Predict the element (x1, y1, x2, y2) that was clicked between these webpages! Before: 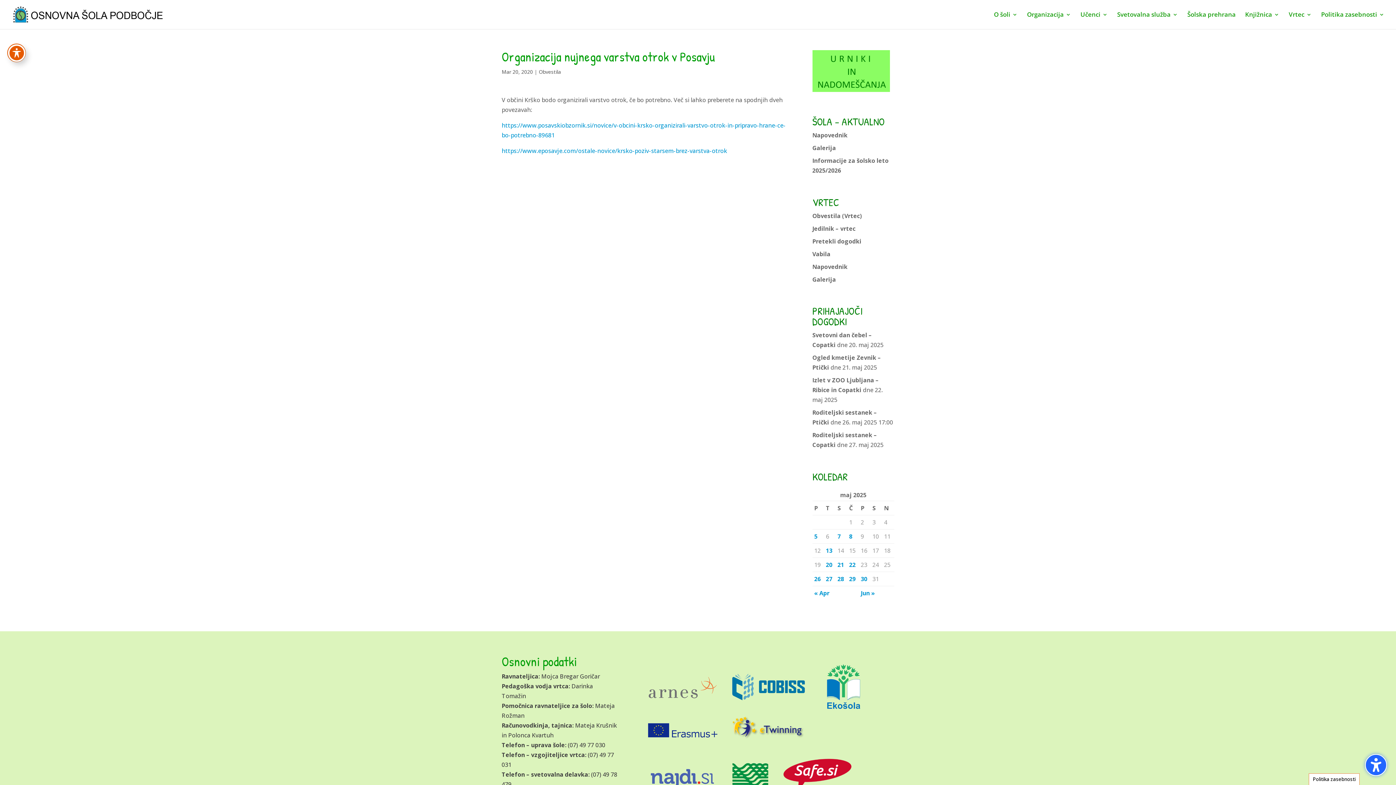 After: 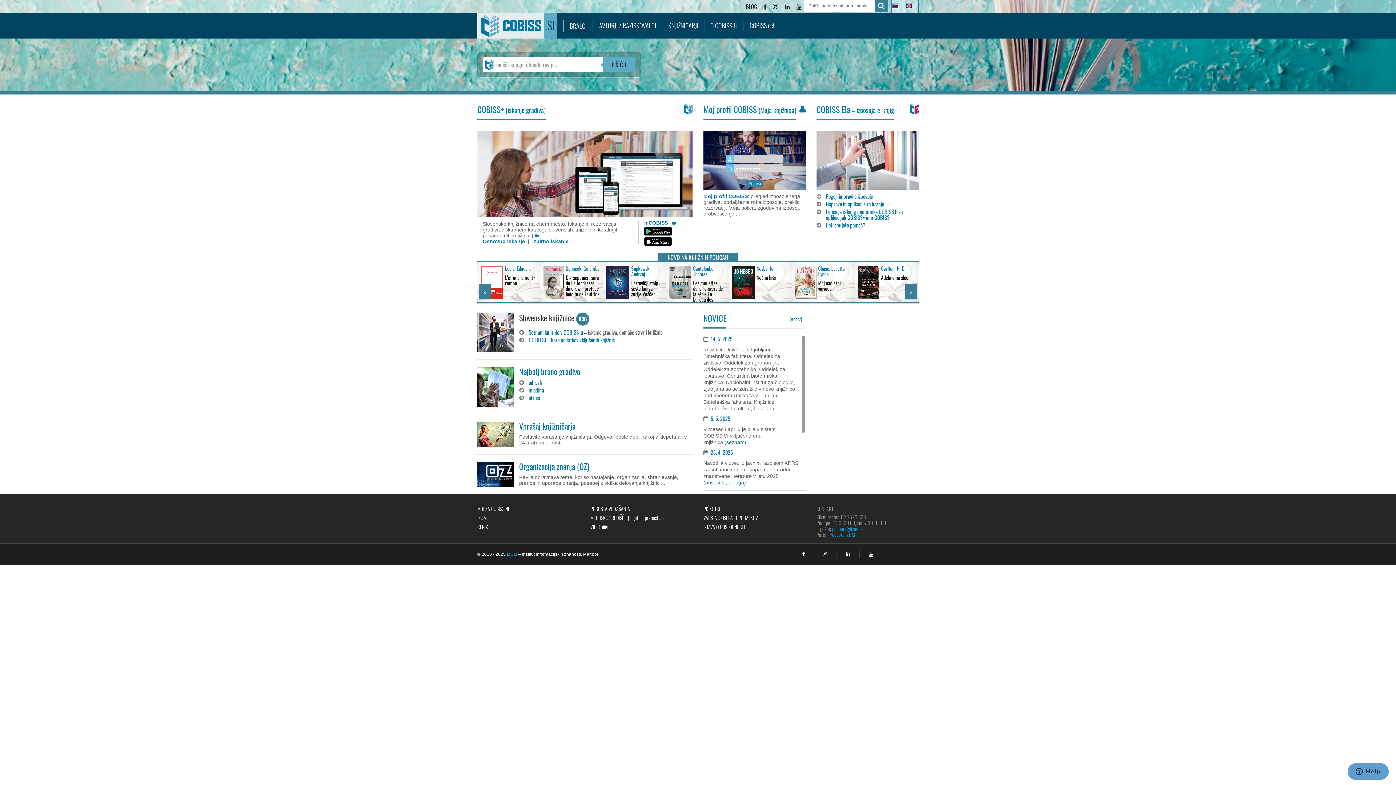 Action: bbox: (725, 701, 811, 709)